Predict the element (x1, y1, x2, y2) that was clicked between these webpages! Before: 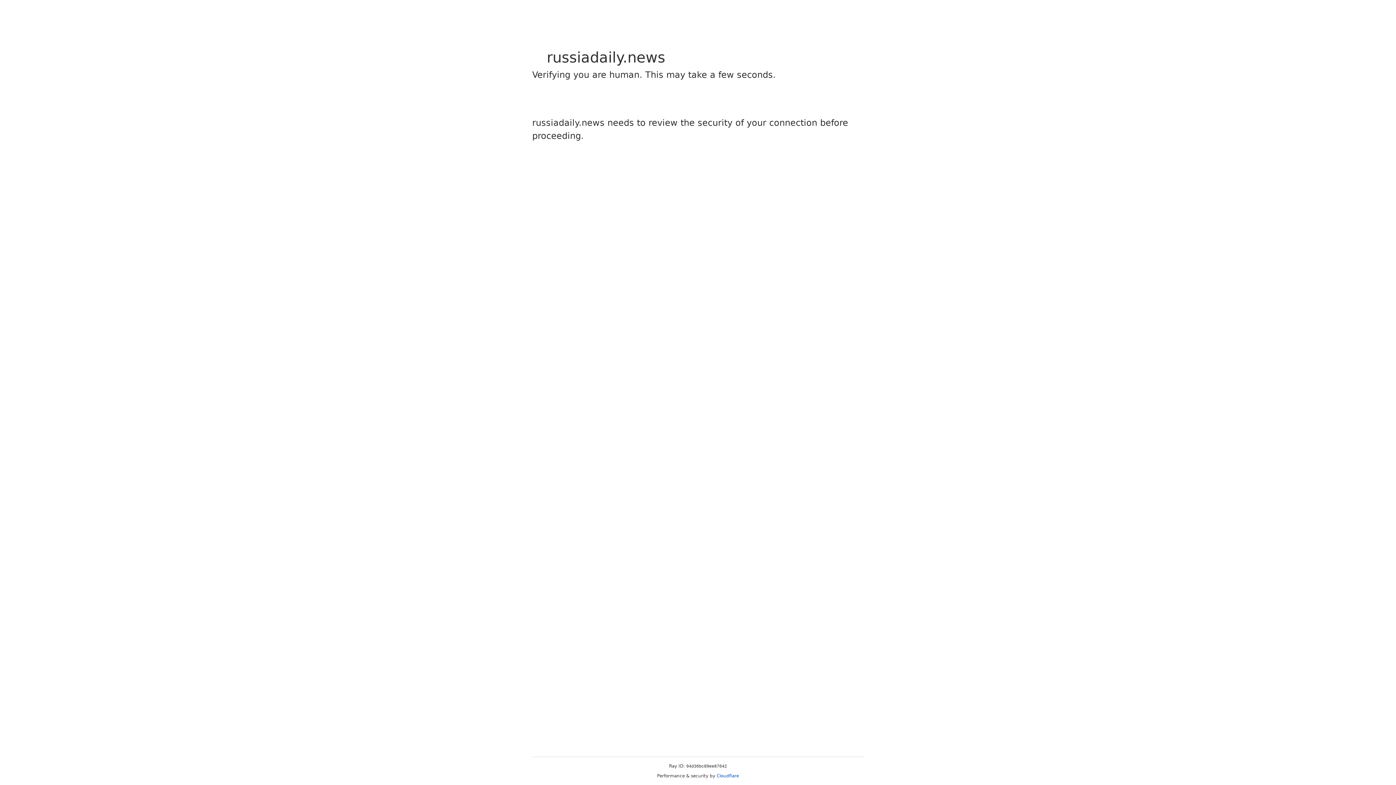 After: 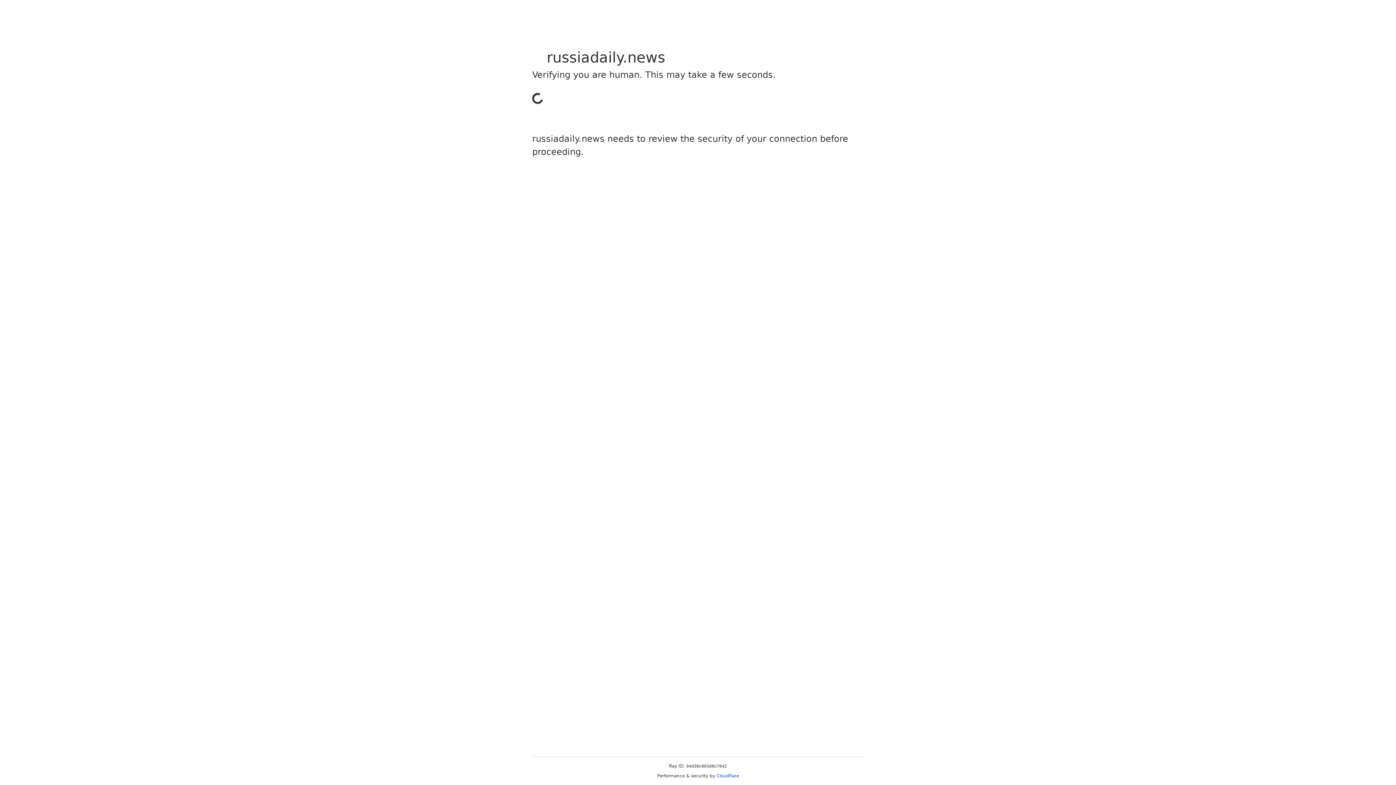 Action: bbox: (716, 773, 739, 778) label: Cloudflare